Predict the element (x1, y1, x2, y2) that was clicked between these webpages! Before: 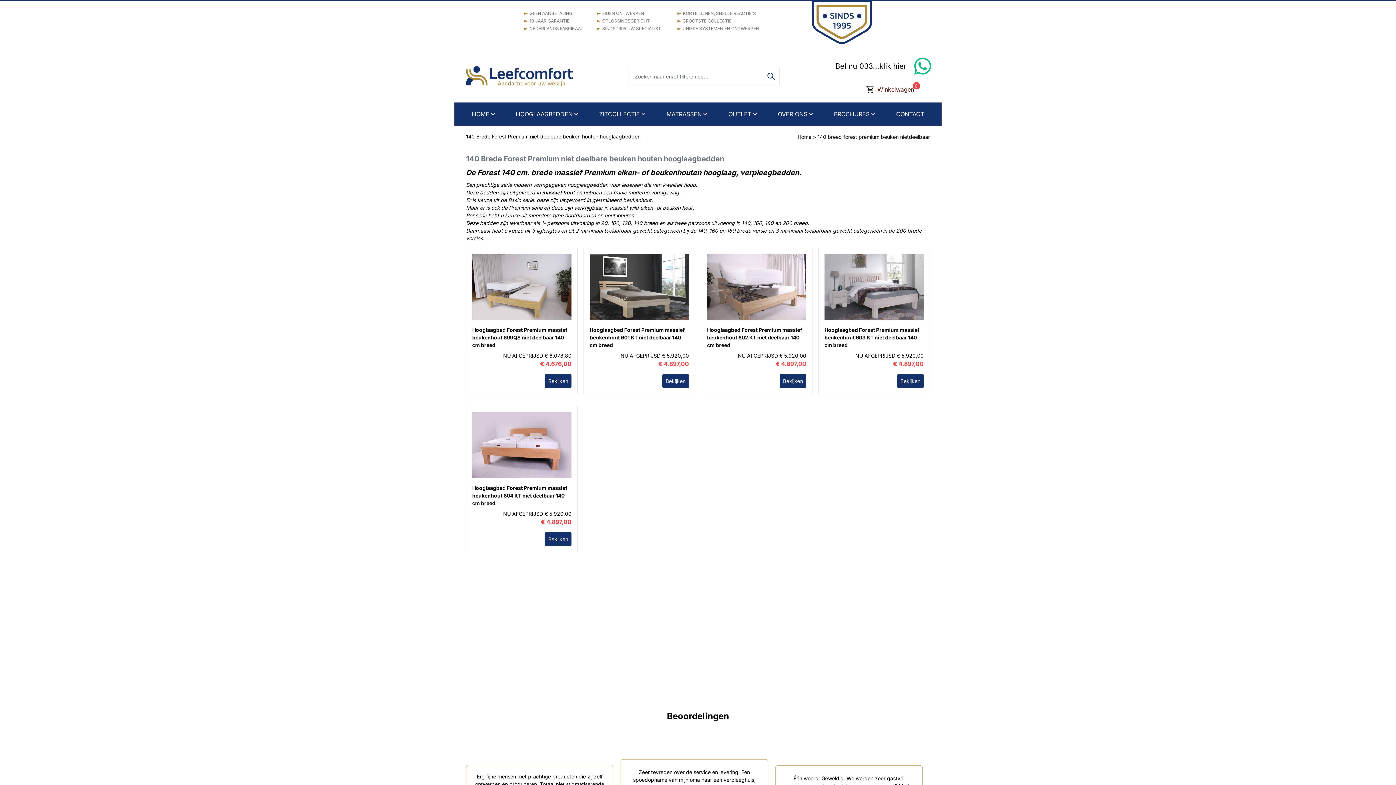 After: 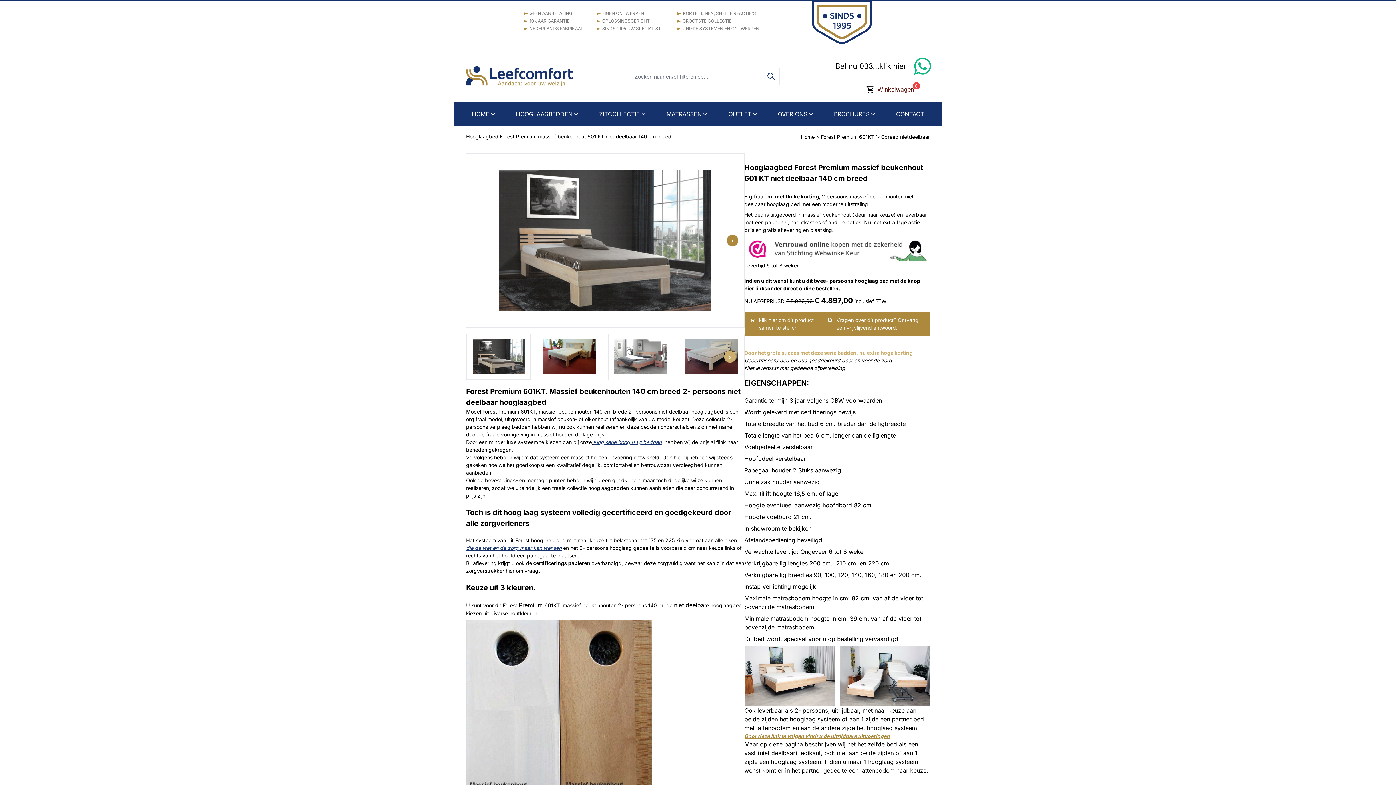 Action: bbox: (589, 254, 689, 326)